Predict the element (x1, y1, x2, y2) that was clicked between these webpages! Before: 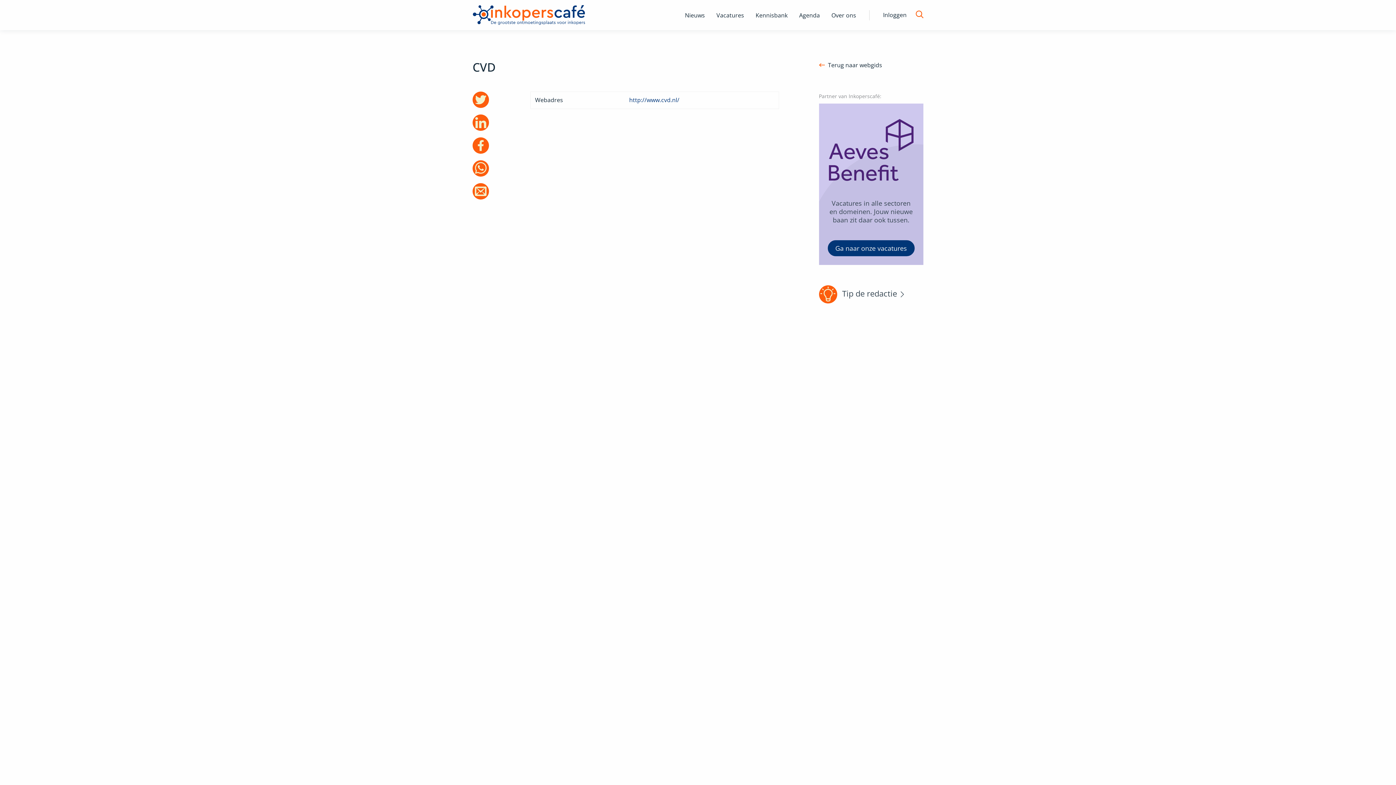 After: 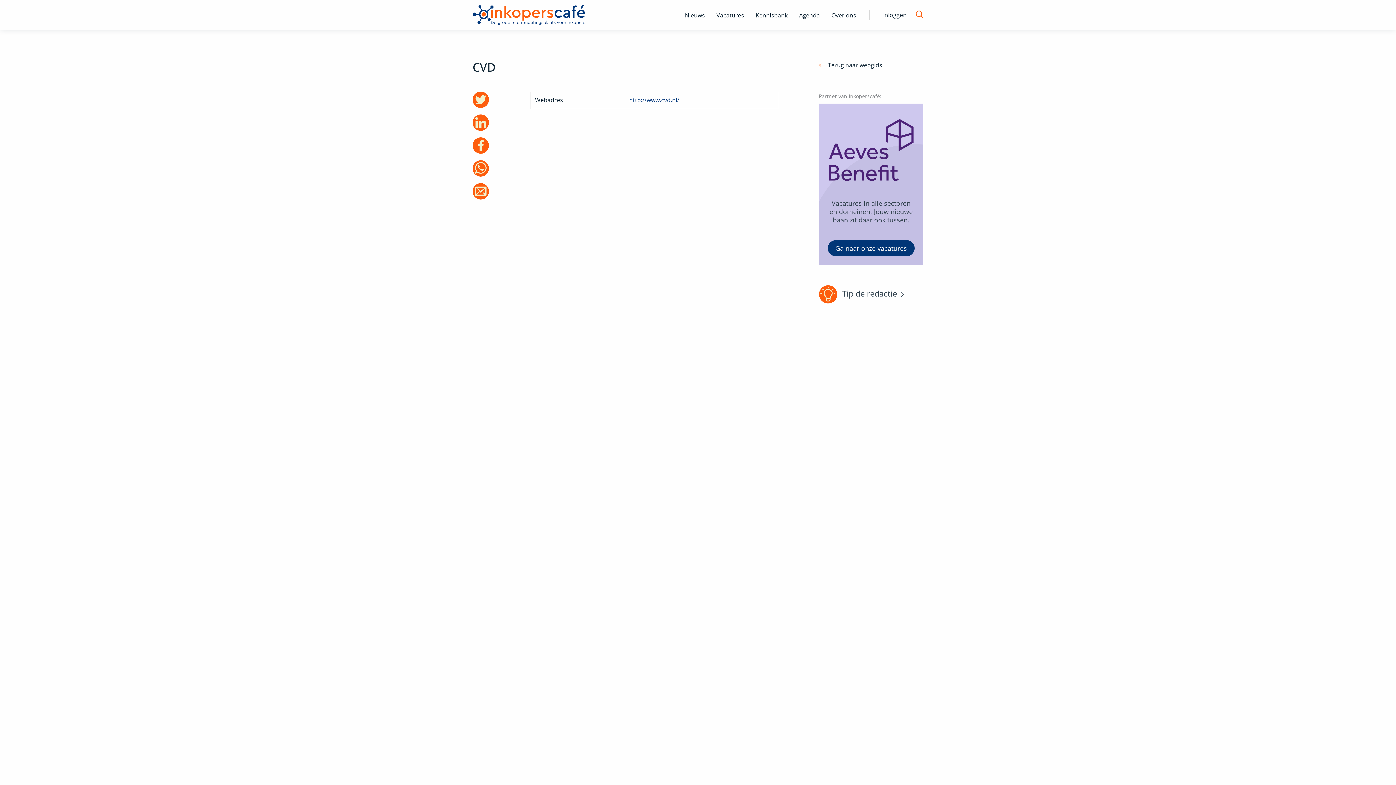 Action: bbox: (472, 160, 489, 176)